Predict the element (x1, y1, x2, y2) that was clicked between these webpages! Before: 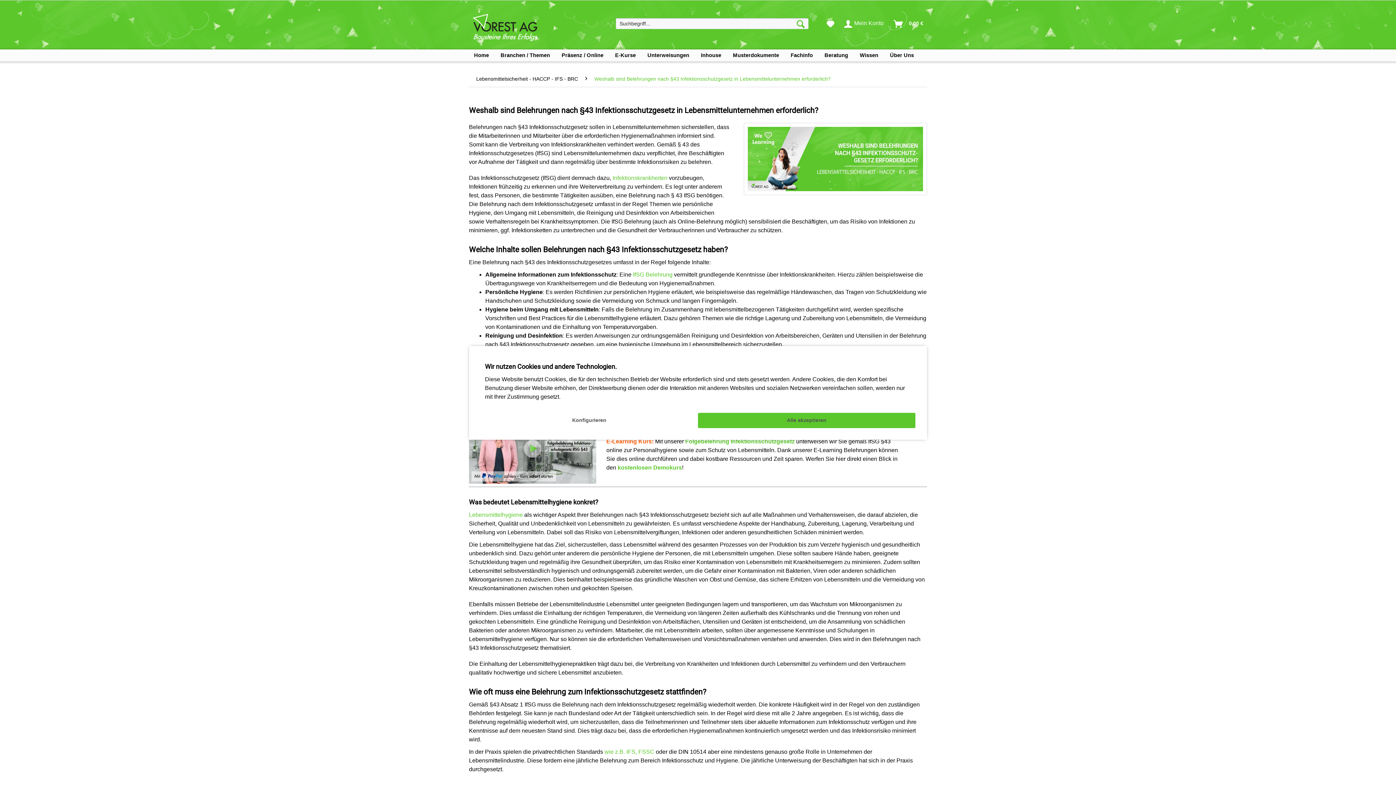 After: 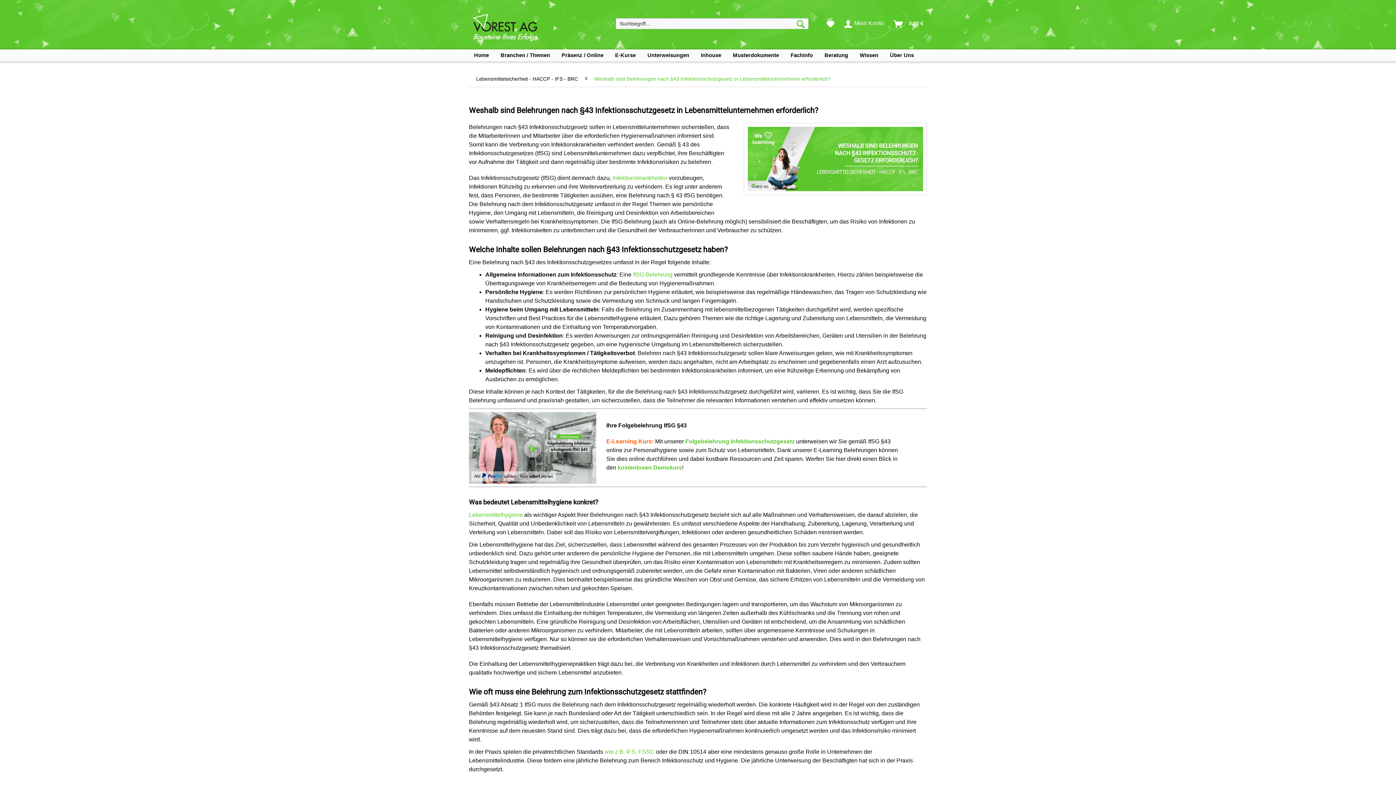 Action: label: Alle akzeptieren bbox: (698, 412, 915, 428)